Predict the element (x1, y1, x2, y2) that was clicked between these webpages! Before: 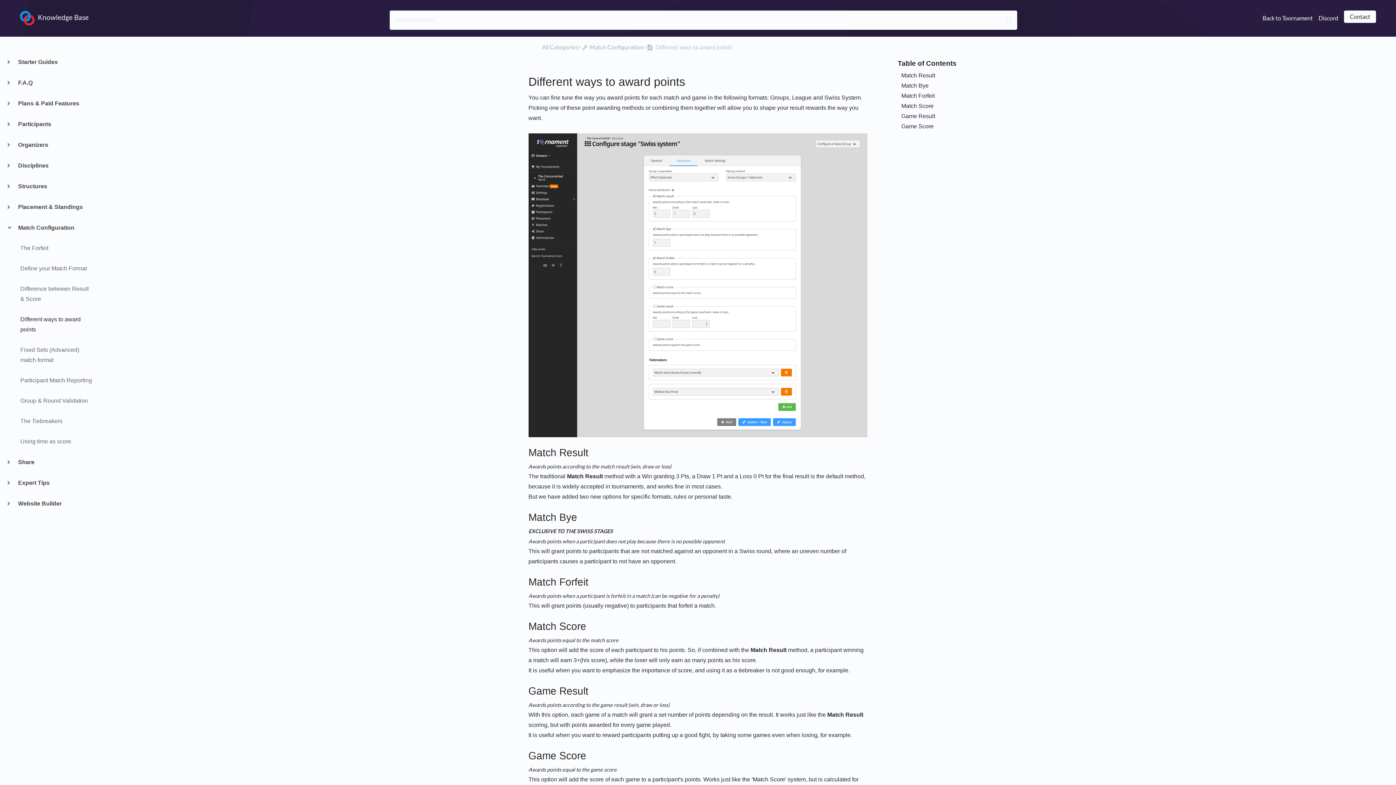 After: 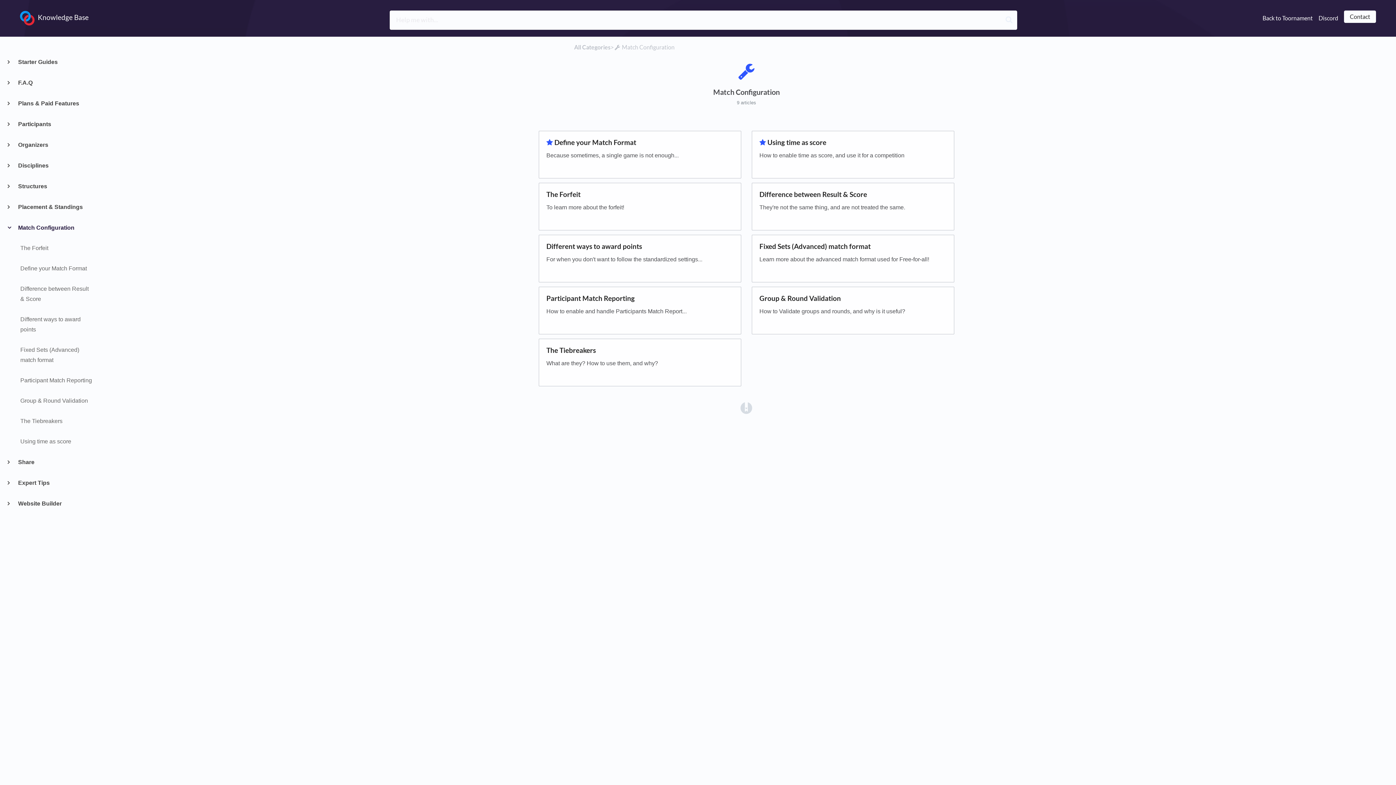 Action: label: Match Configuration bbox: (581, 43, 643, 50)